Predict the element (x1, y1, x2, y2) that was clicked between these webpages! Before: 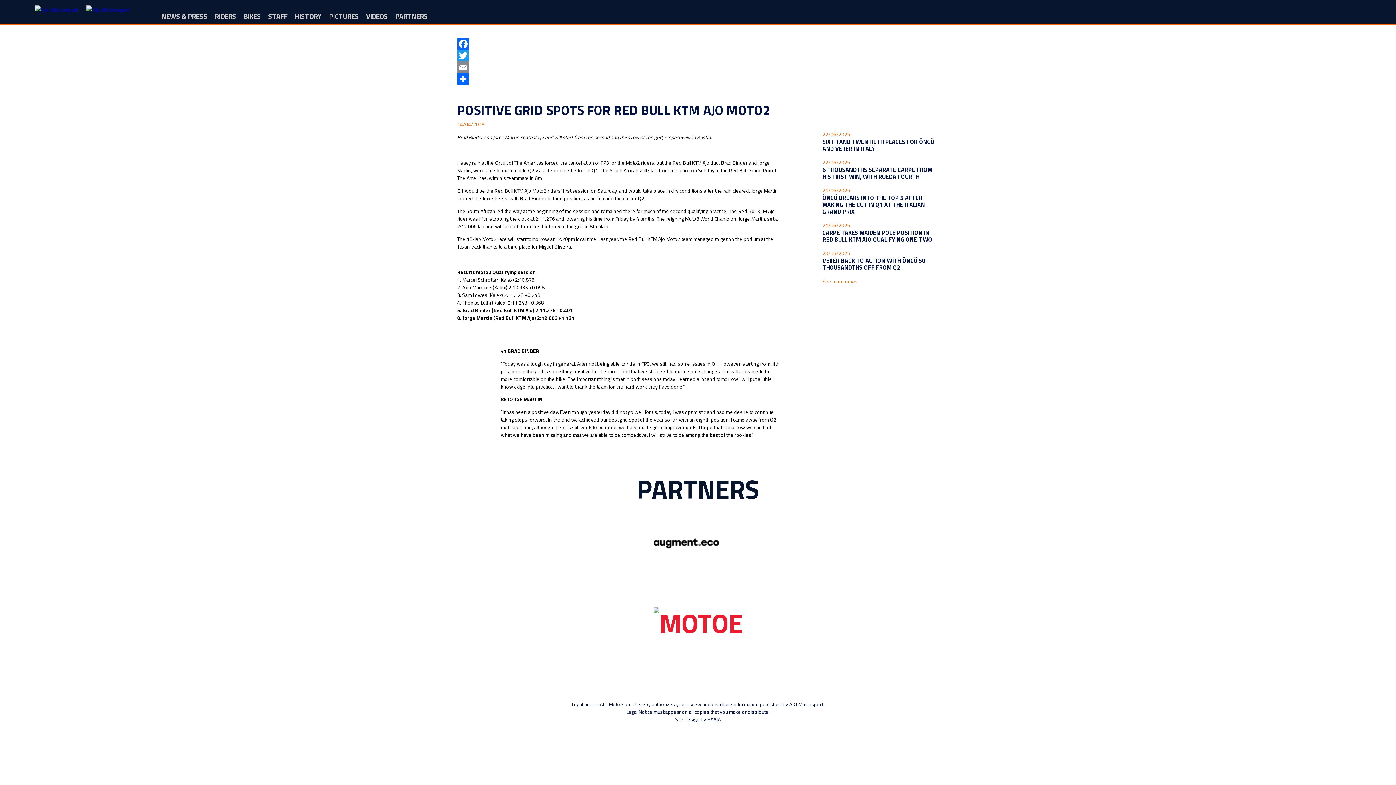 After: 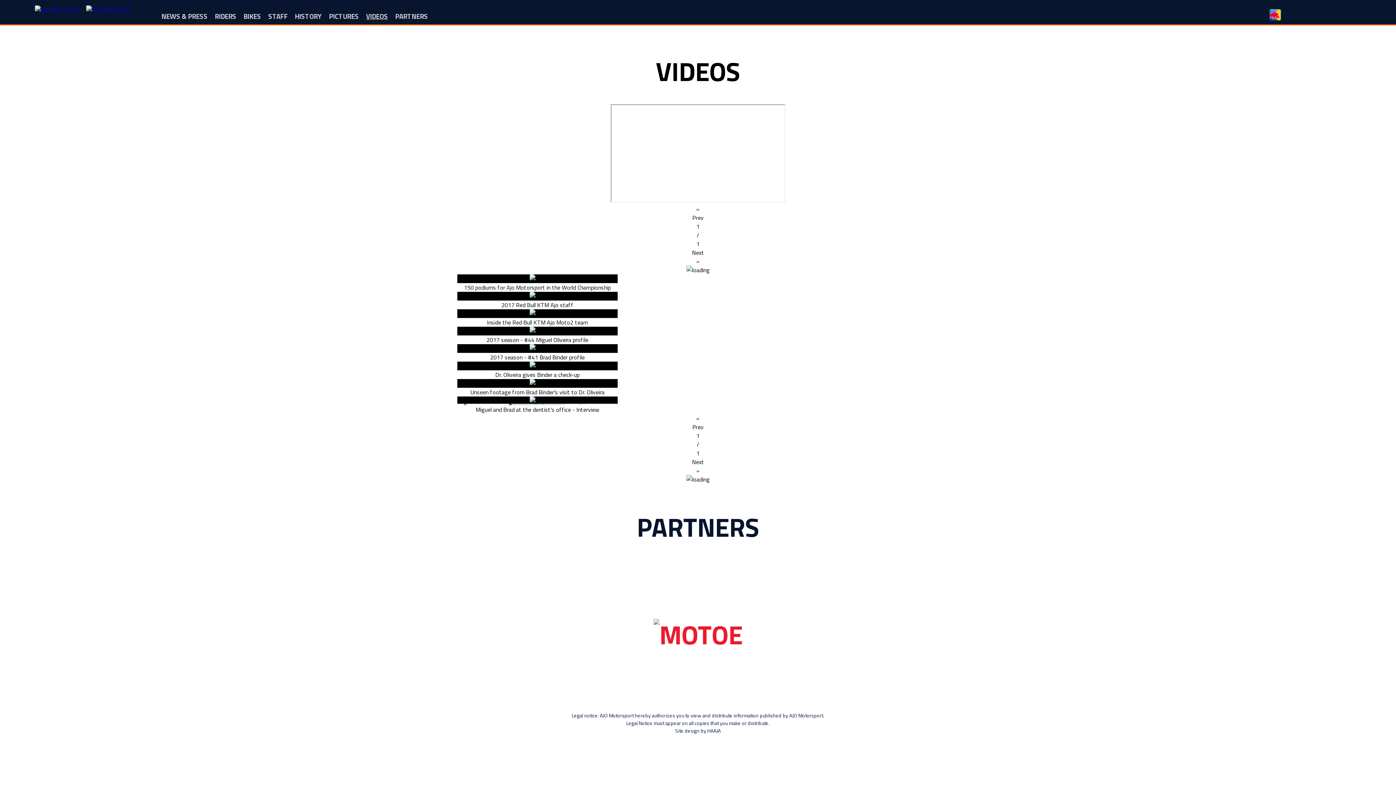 Action: label: VIDEOS bbox: (366, 10, 388, 21)